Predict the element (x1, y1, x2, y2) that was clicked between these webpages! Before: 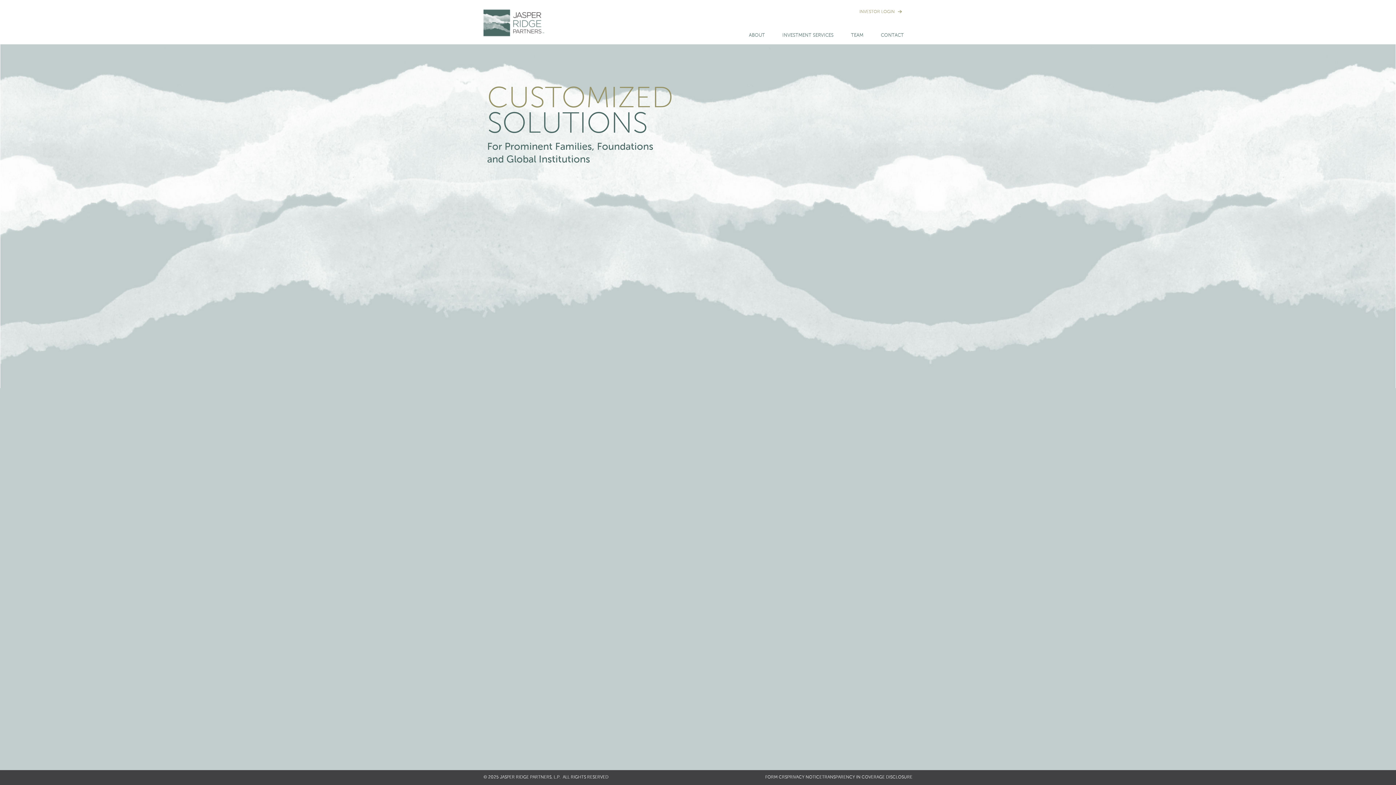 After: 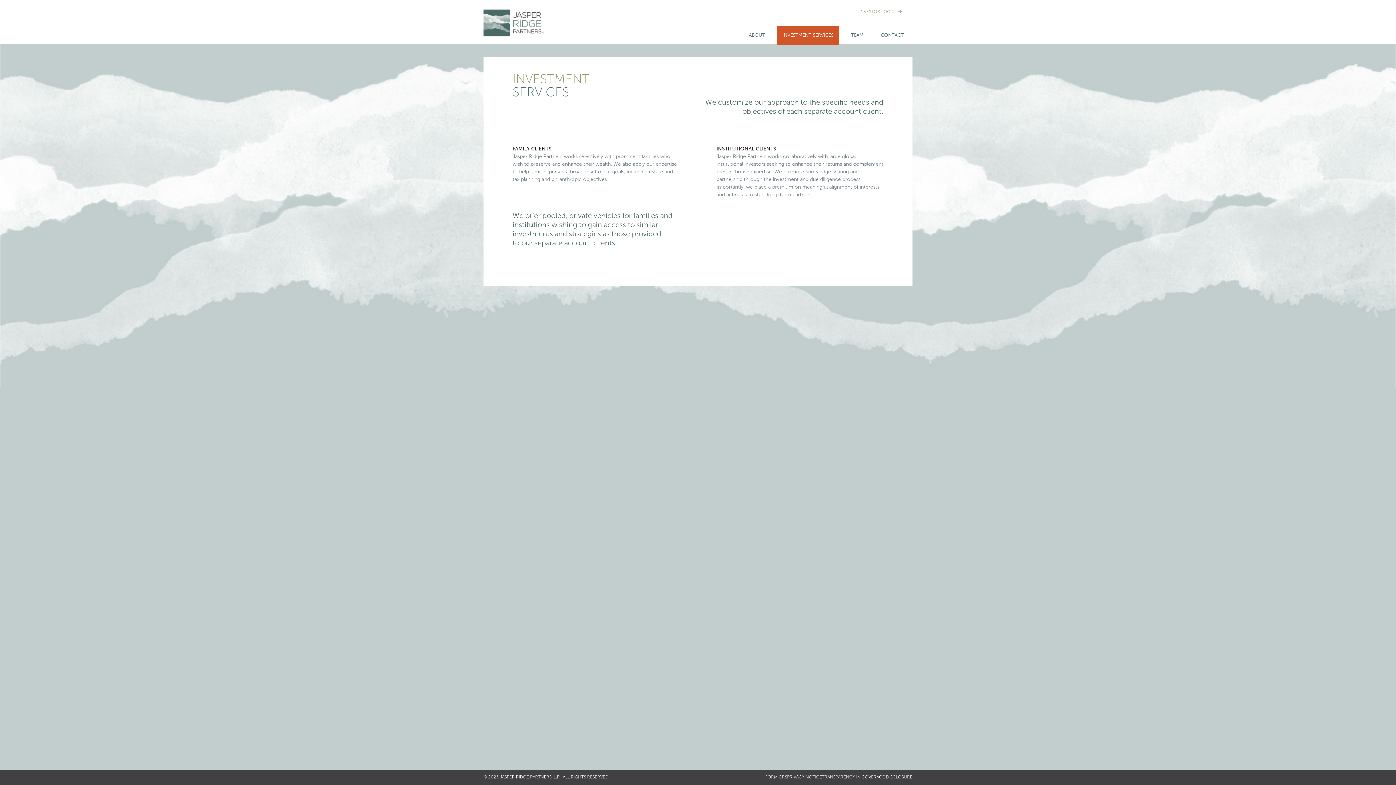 Action: bbox: (777, 26, 838, 44) label: INVESTMENT SERVICES